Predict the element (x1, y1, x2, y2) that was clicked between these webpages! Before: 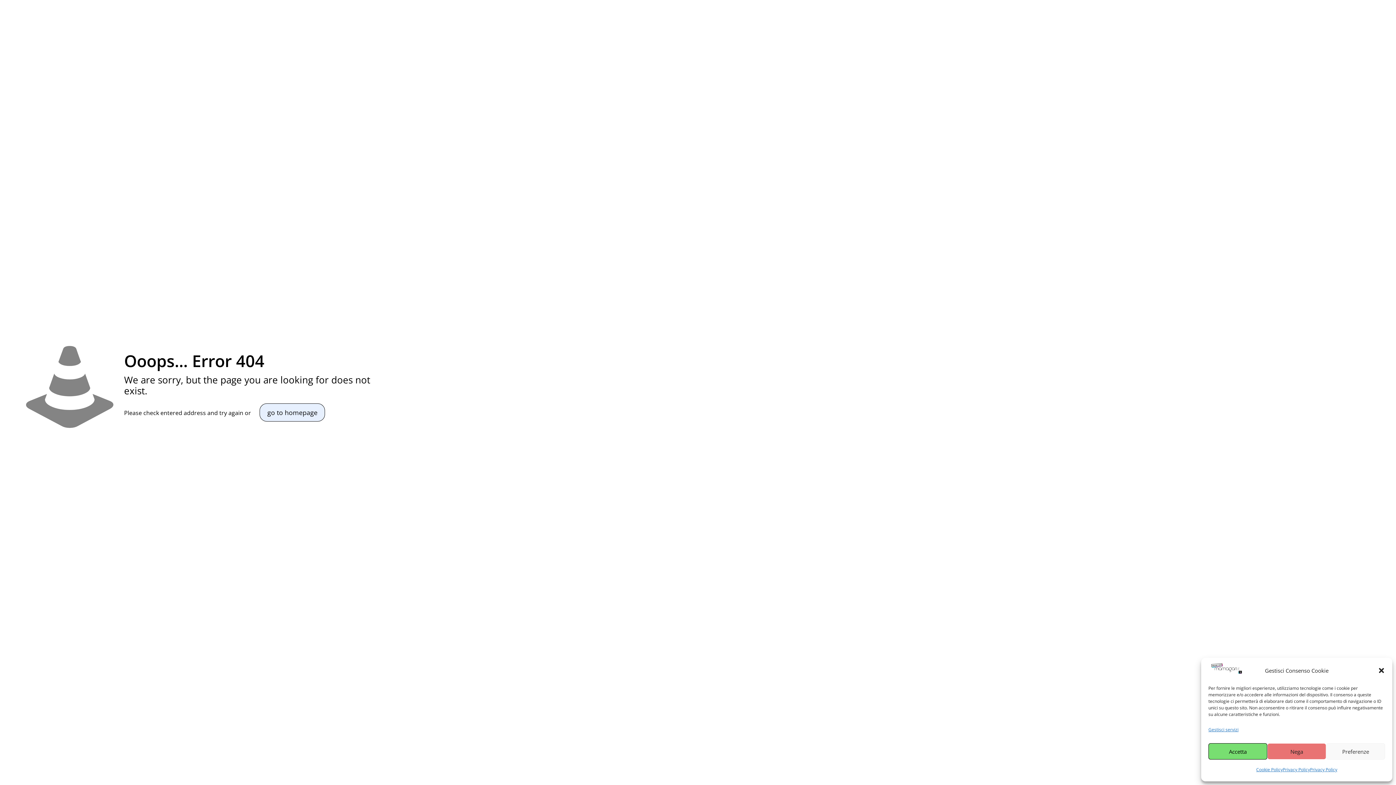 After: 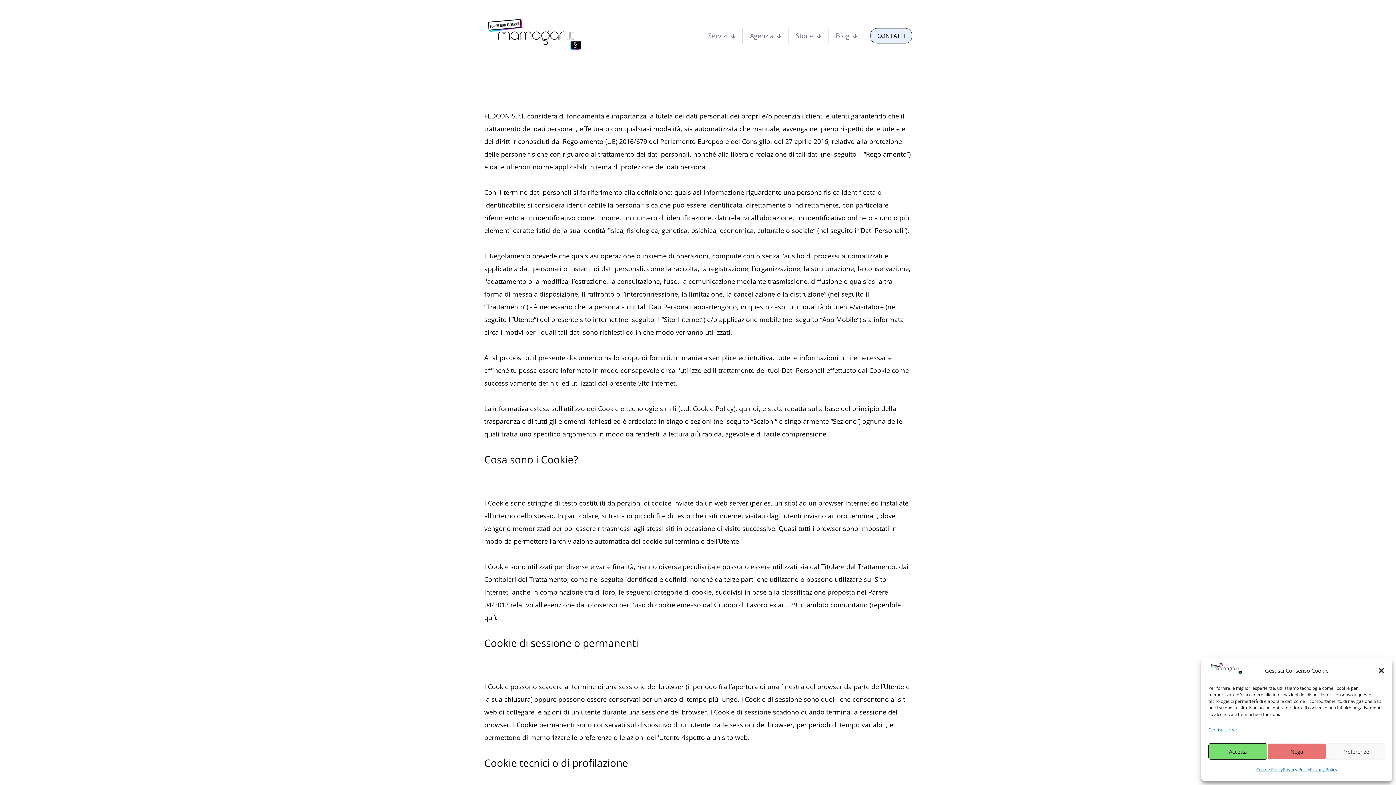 Action: label: Gestisci servizi bbox: (1208, 723, 1238, 736)